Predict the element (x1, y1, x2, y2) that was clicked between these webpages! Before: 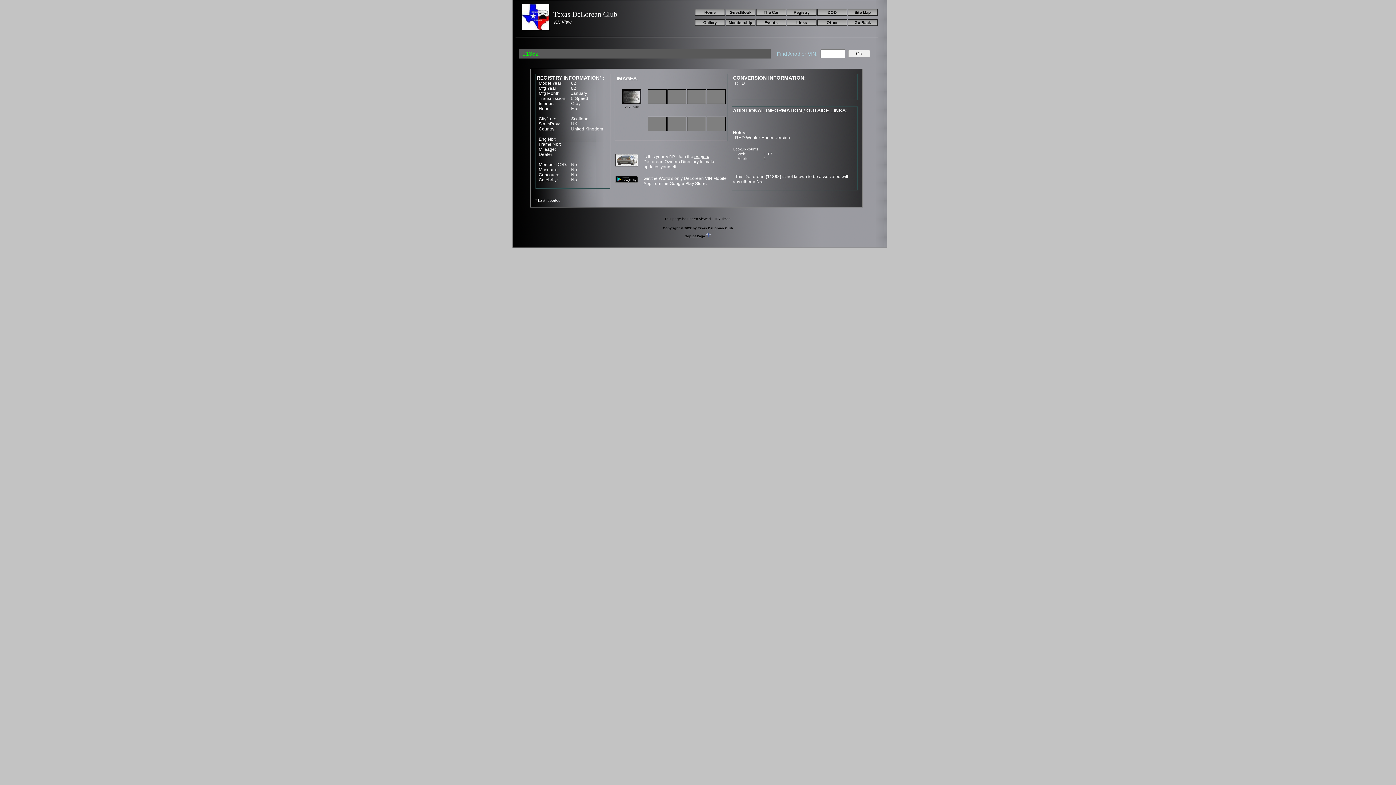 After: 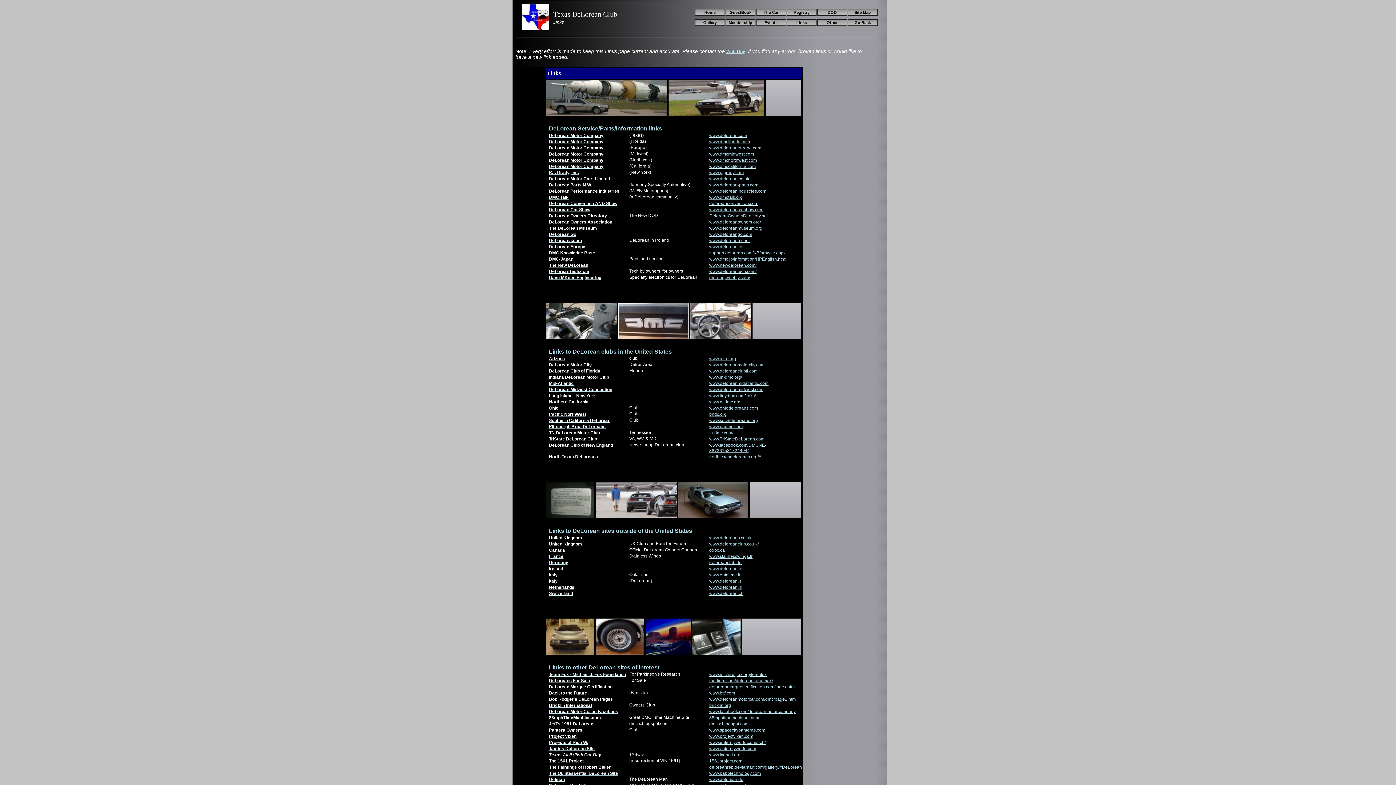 Action: label: Links bbox: (786, 19, 816, 25)